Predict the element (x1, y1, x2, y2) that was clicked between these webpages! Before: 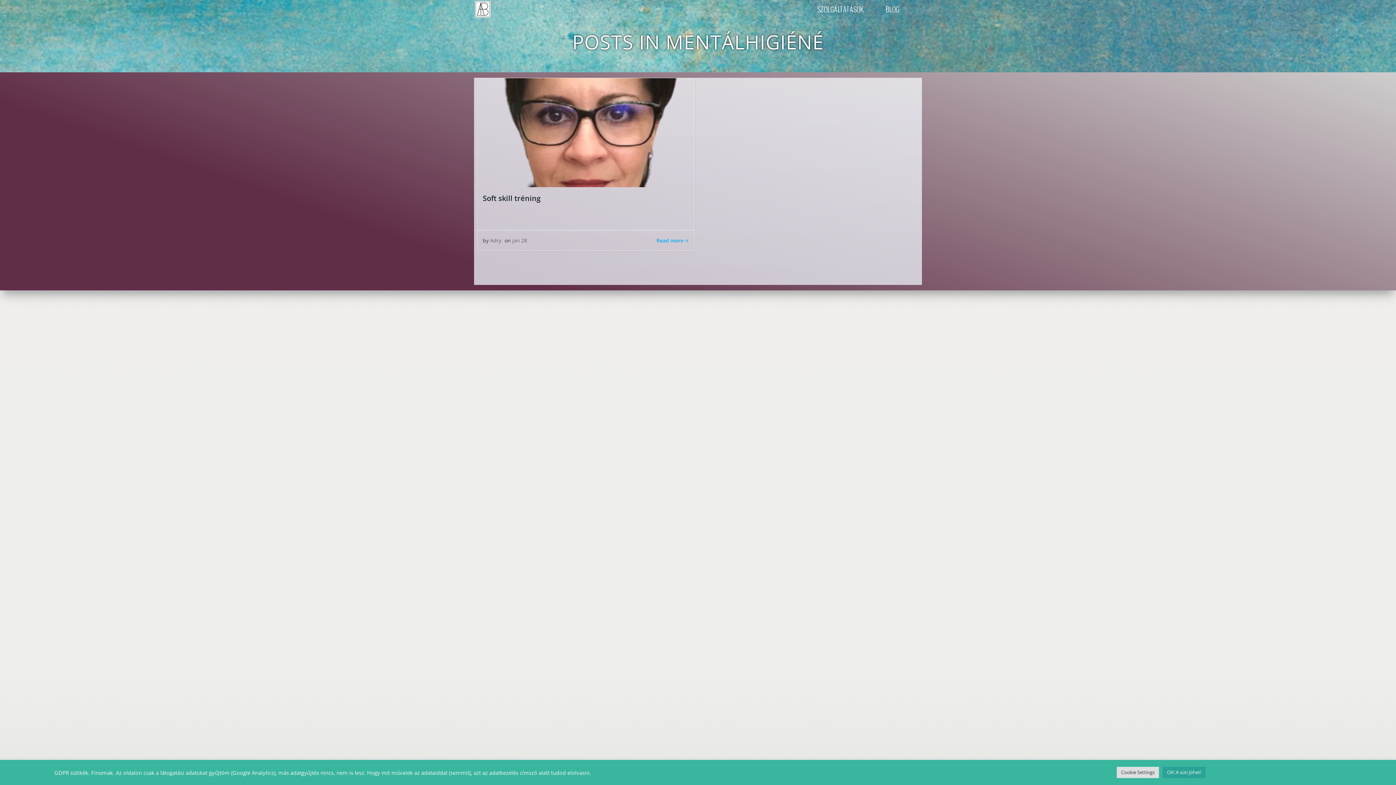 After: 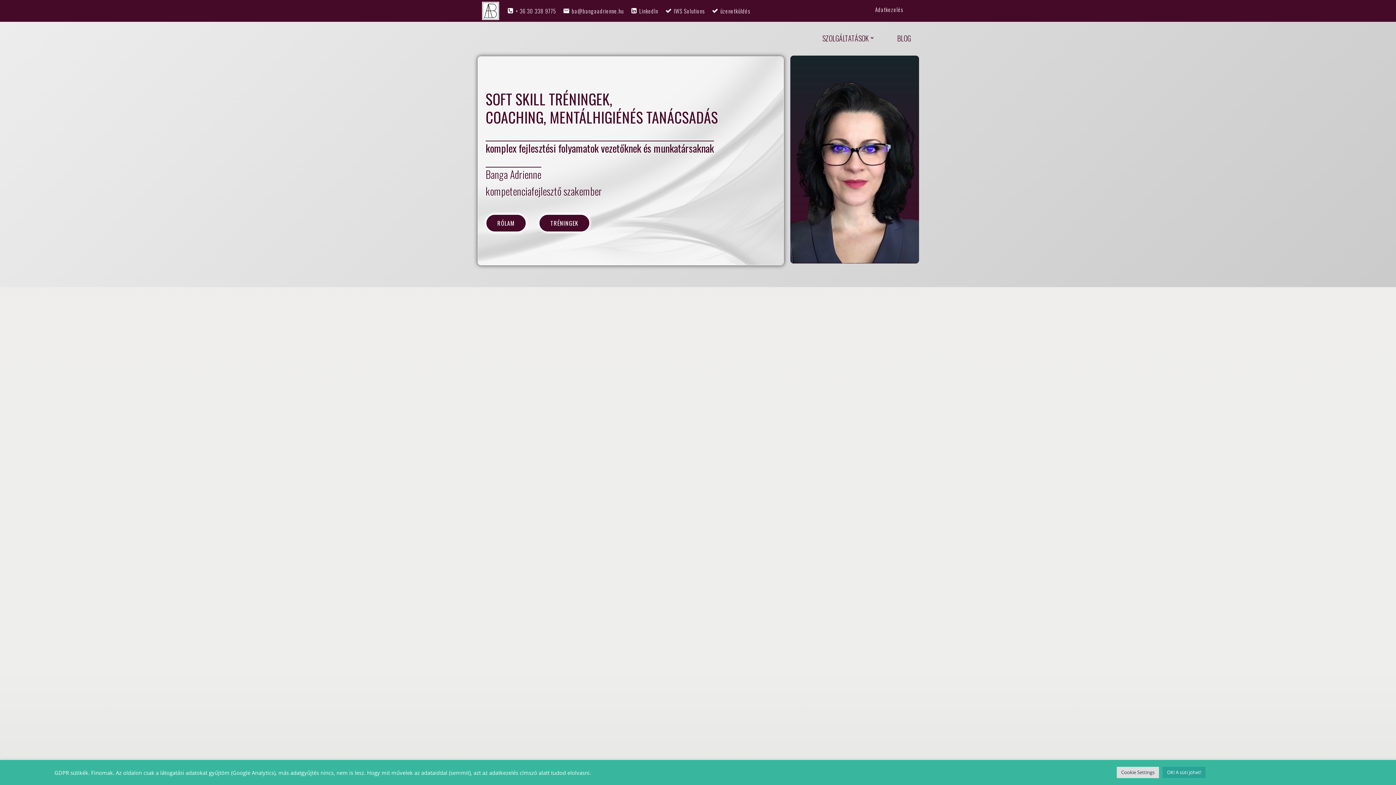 Action: bbox: (475, 1, 490, 17)